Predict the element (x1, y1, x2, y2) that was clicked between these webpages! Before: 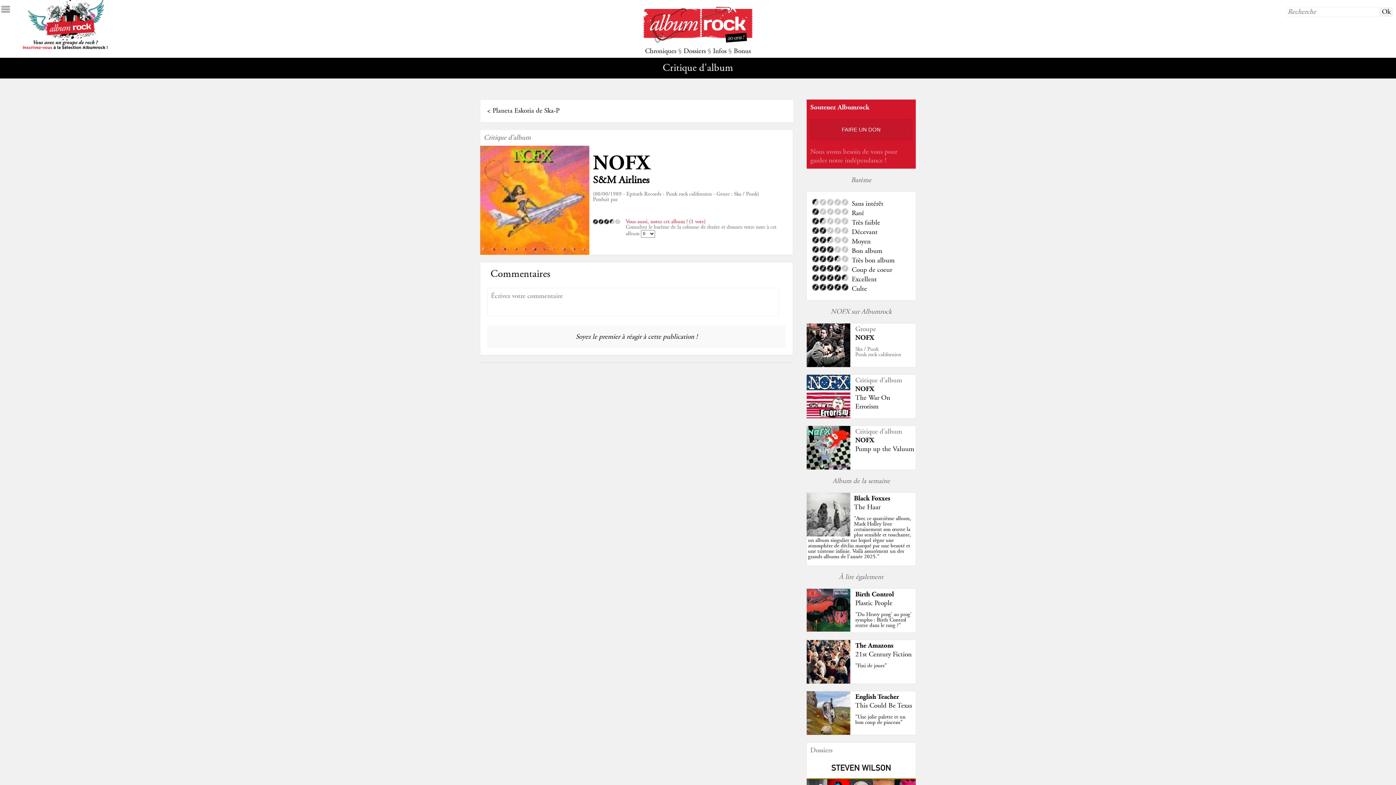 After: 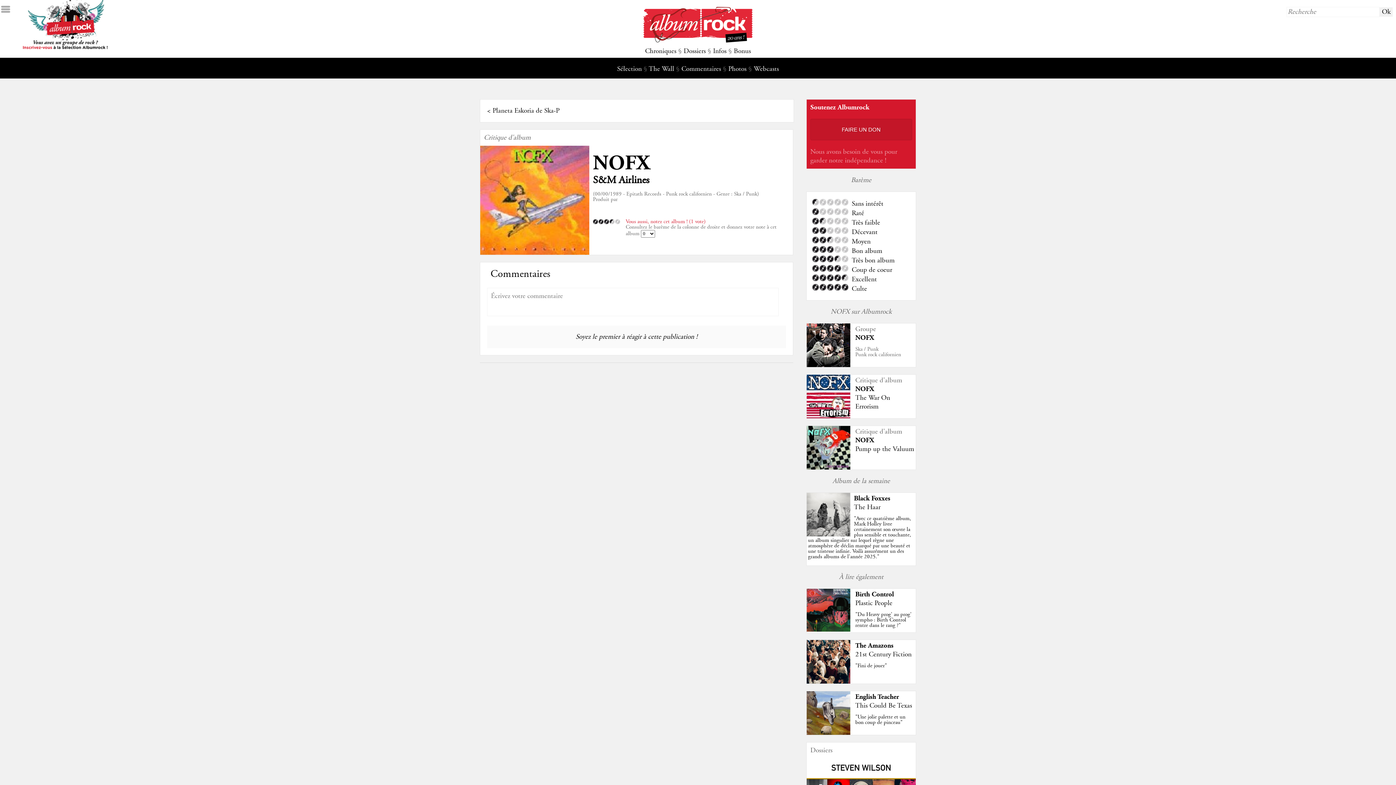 Action: bbox: (734, 47, 751, 55) label: Bonus